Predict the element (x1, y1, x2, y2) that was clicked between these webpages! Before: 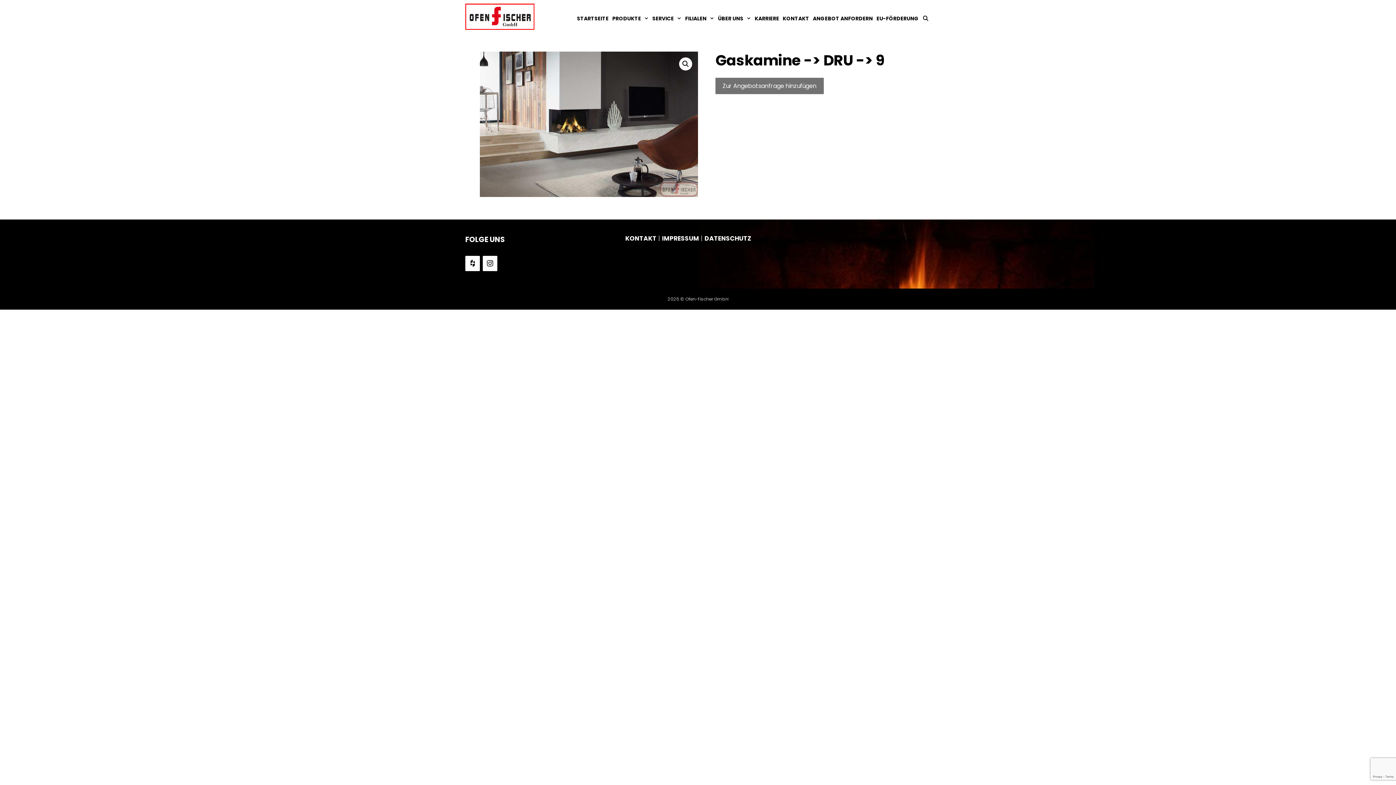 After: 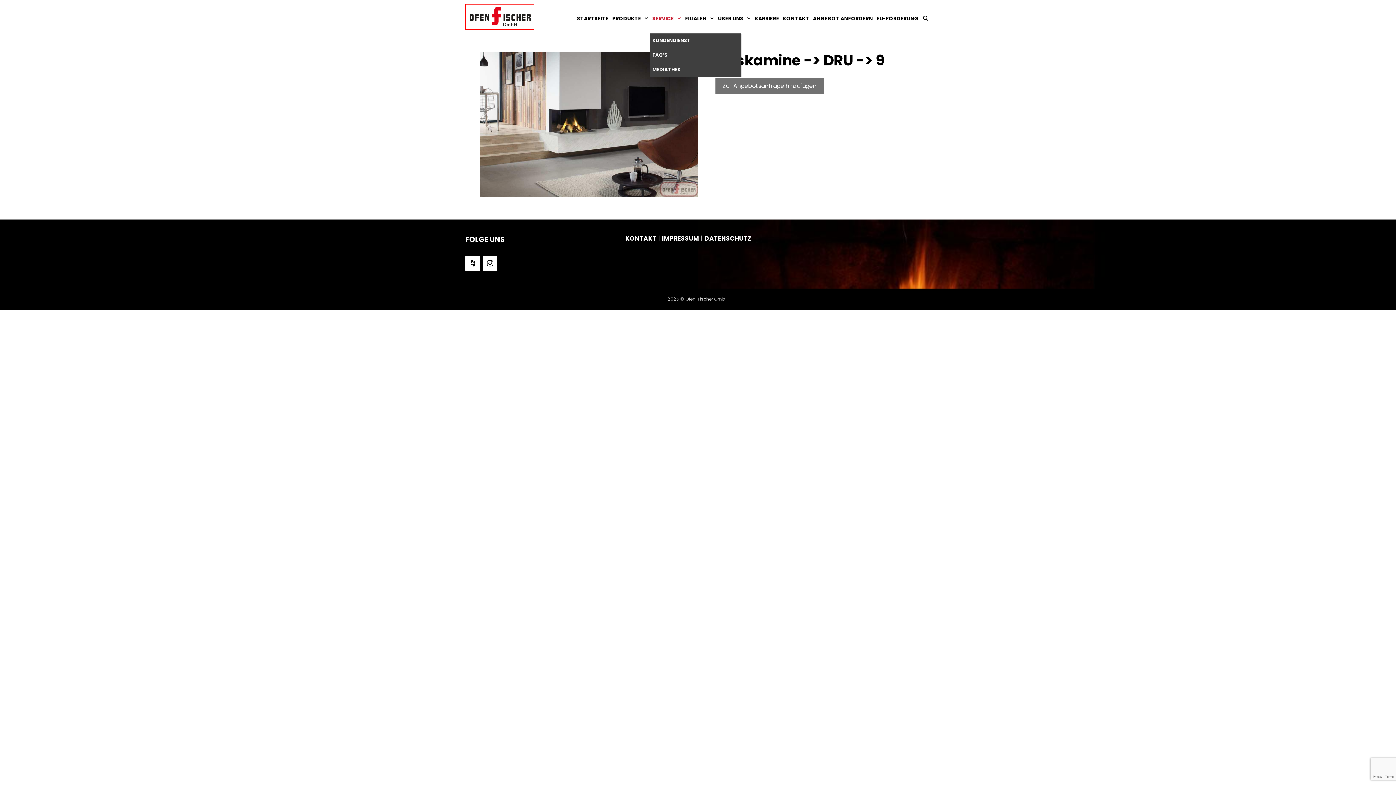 Action: label: SERVICE bbox: (650, 3, 683, 33)